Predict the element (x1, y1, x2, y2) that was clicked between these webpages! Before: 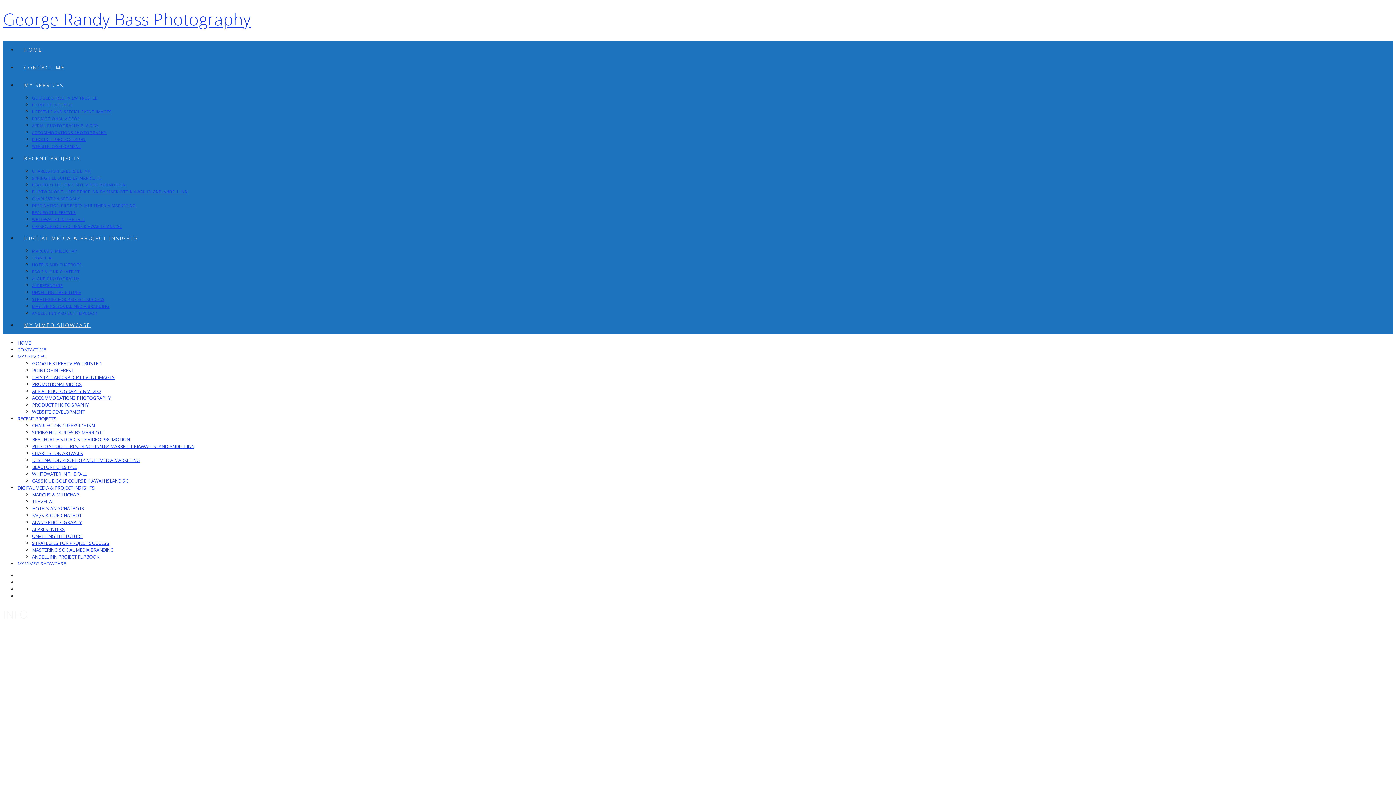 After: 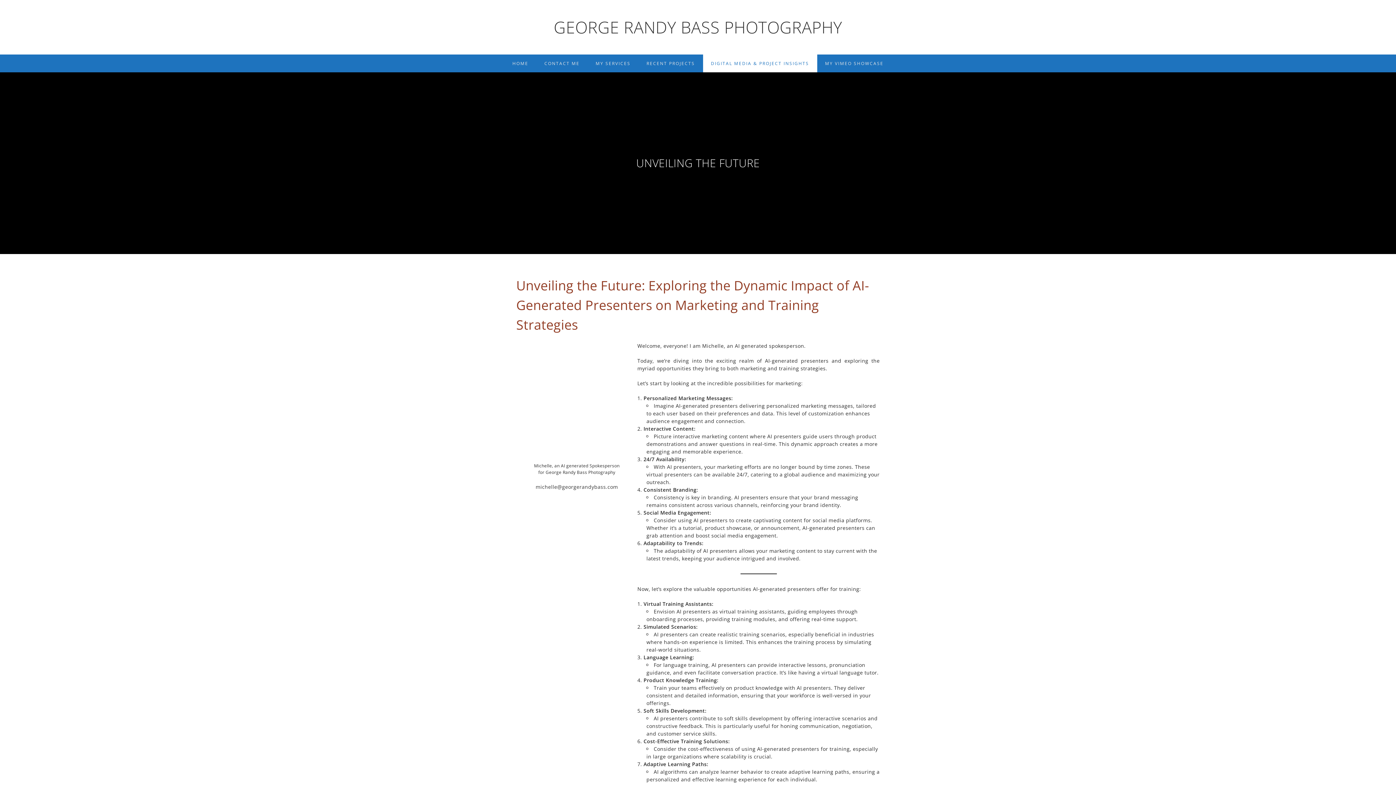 Action: bbox: (32, 533, 82, 539) label: UNVEILING THE FUTURE